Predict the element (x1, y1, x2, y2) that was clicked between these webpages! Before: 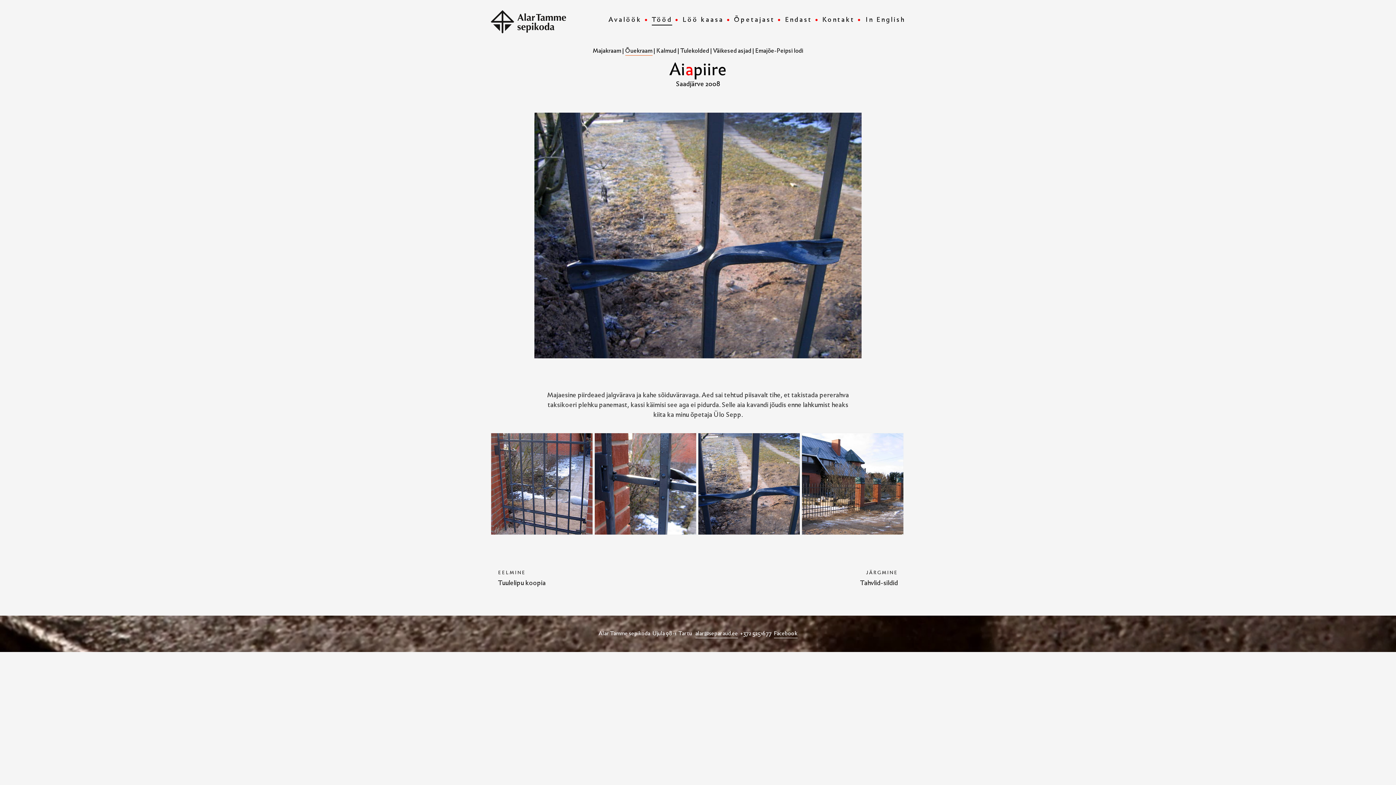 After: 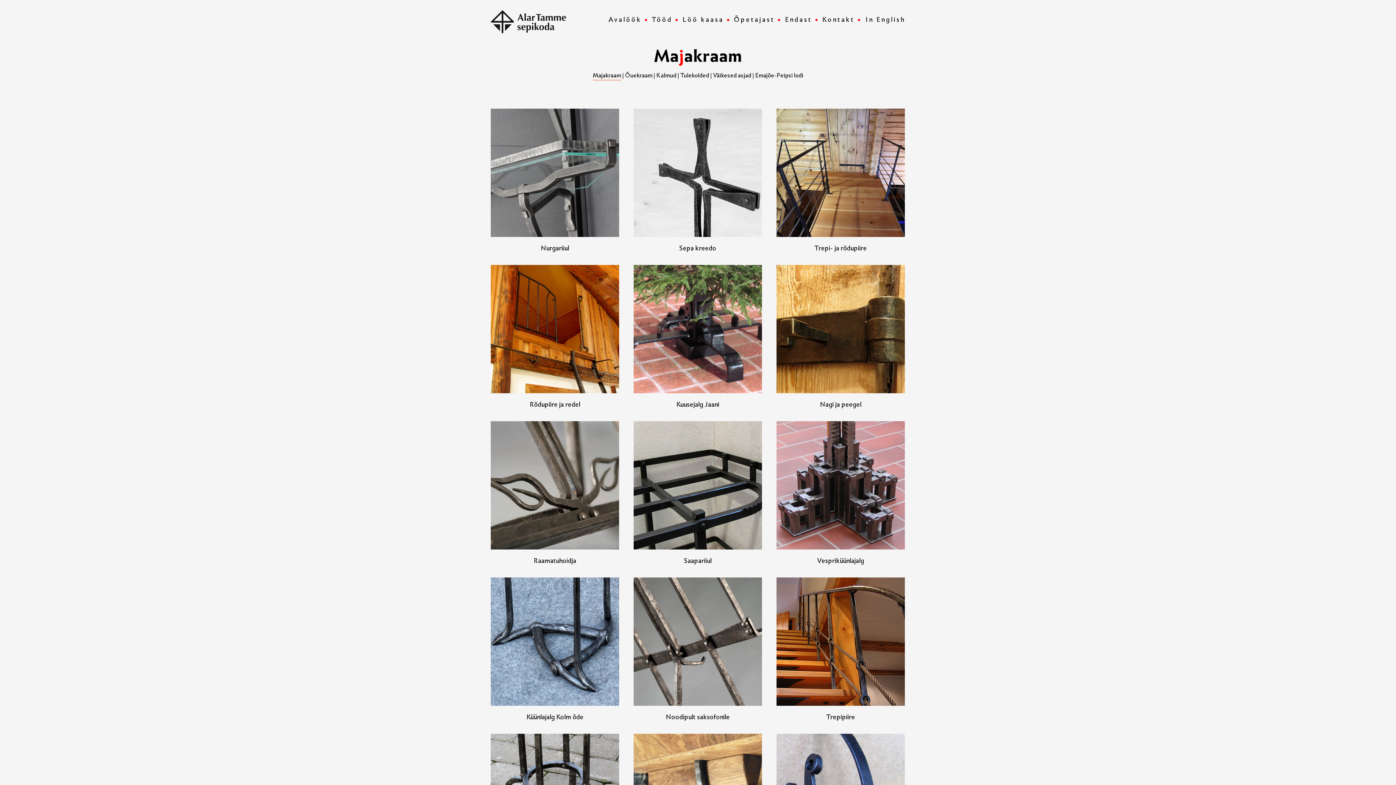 Action: label: Majakraam bbox: (592, 46, 621, 55)